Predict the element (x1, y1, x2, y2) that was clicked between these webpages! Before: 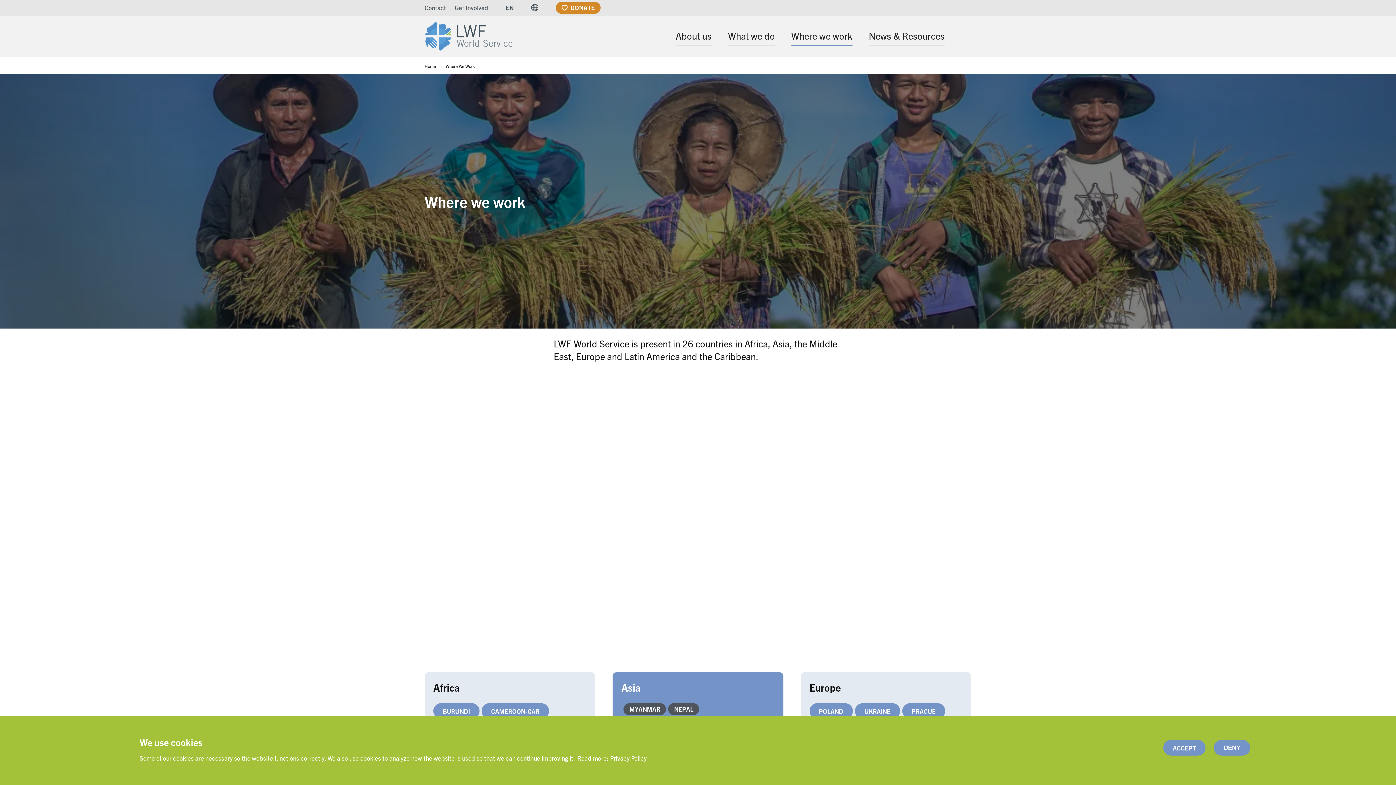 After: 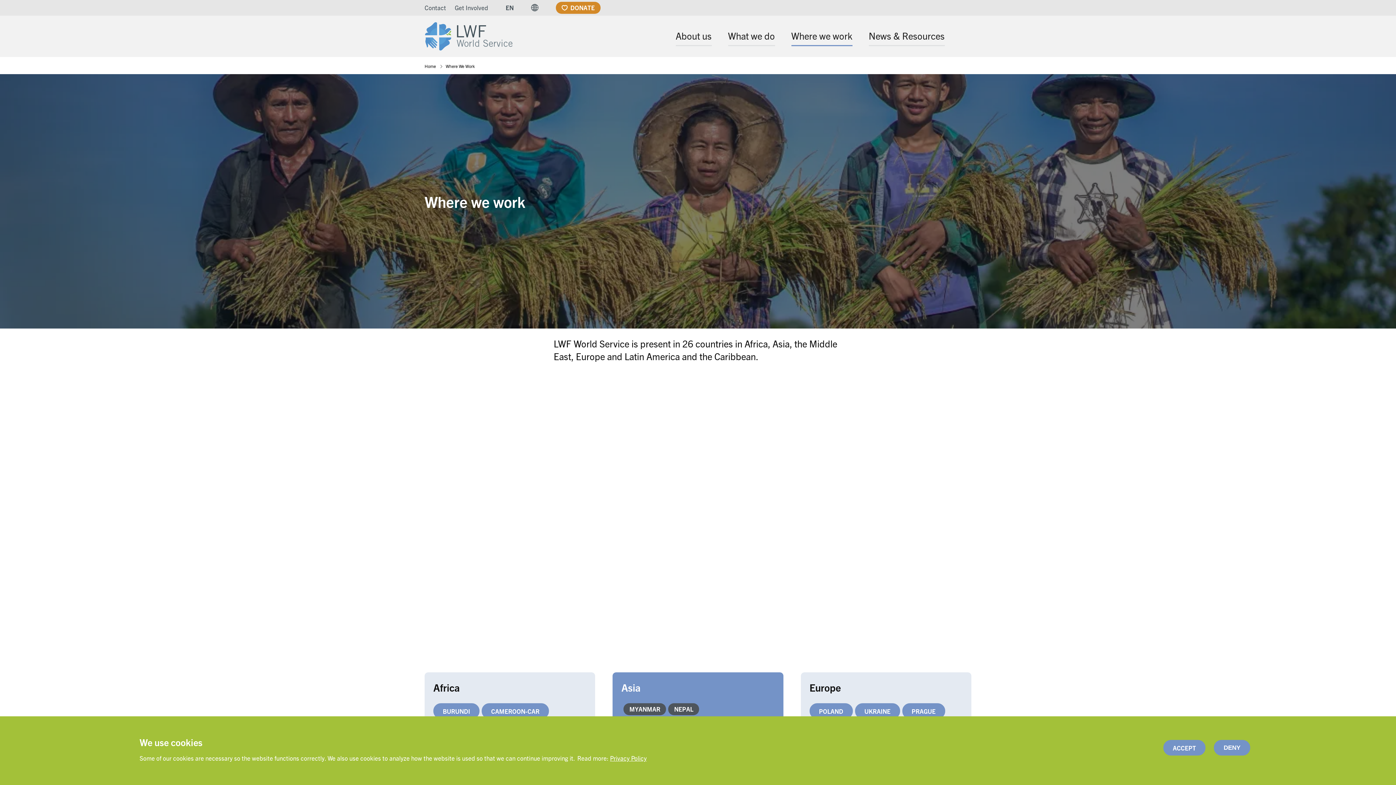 Action: bbox: (786, 25, 857, 49) label: Where we work